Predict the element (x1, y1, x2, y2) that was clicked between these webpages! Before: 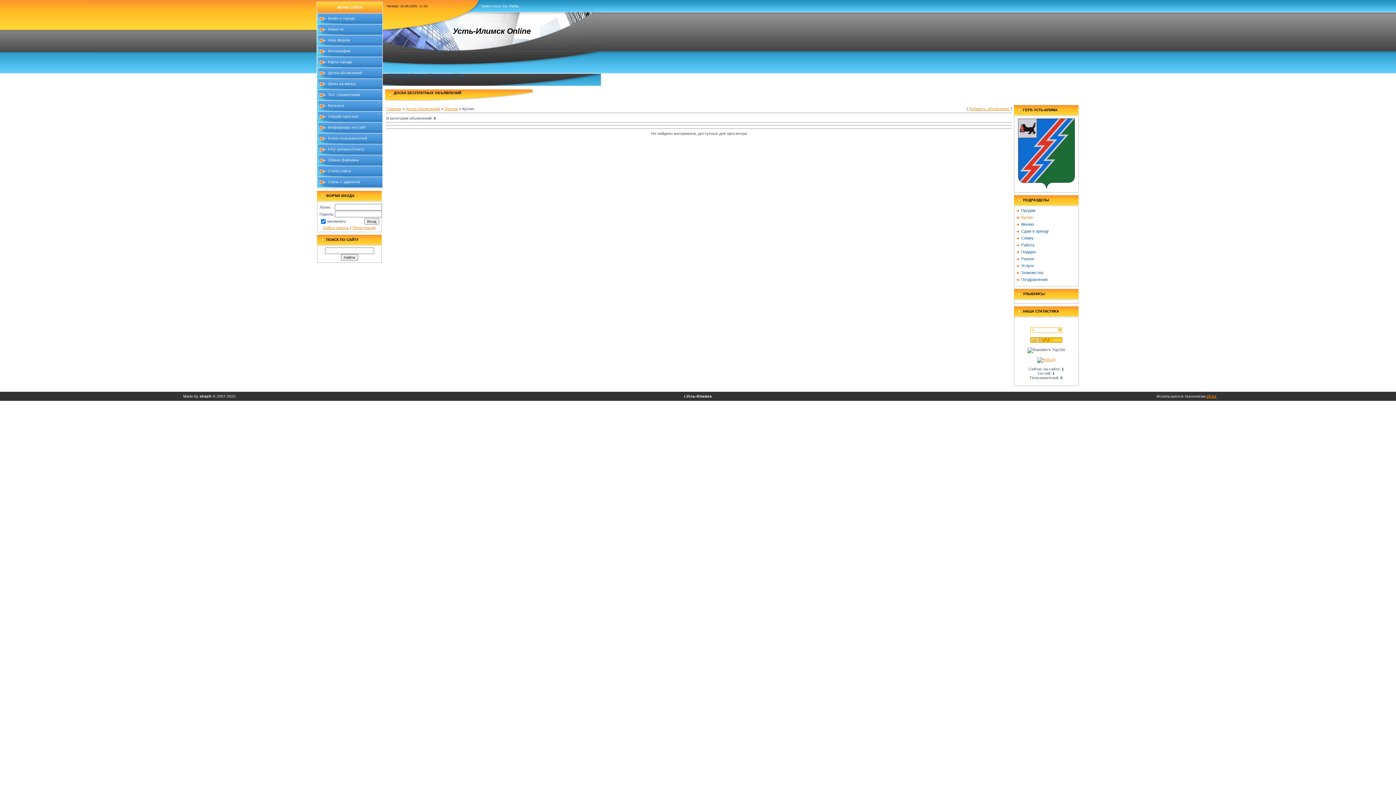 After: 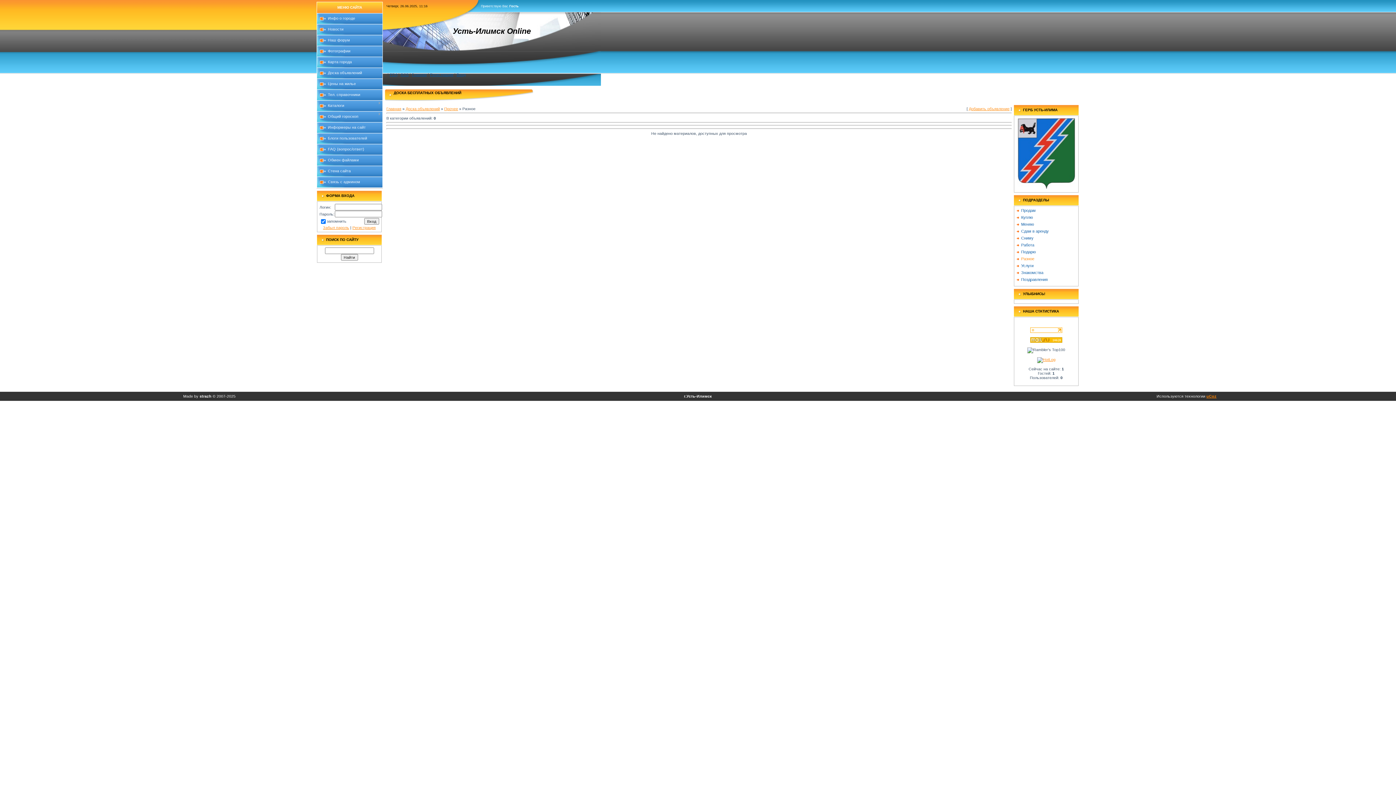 Action: label: Разное bbox: (1021, 256, 1034, 261)